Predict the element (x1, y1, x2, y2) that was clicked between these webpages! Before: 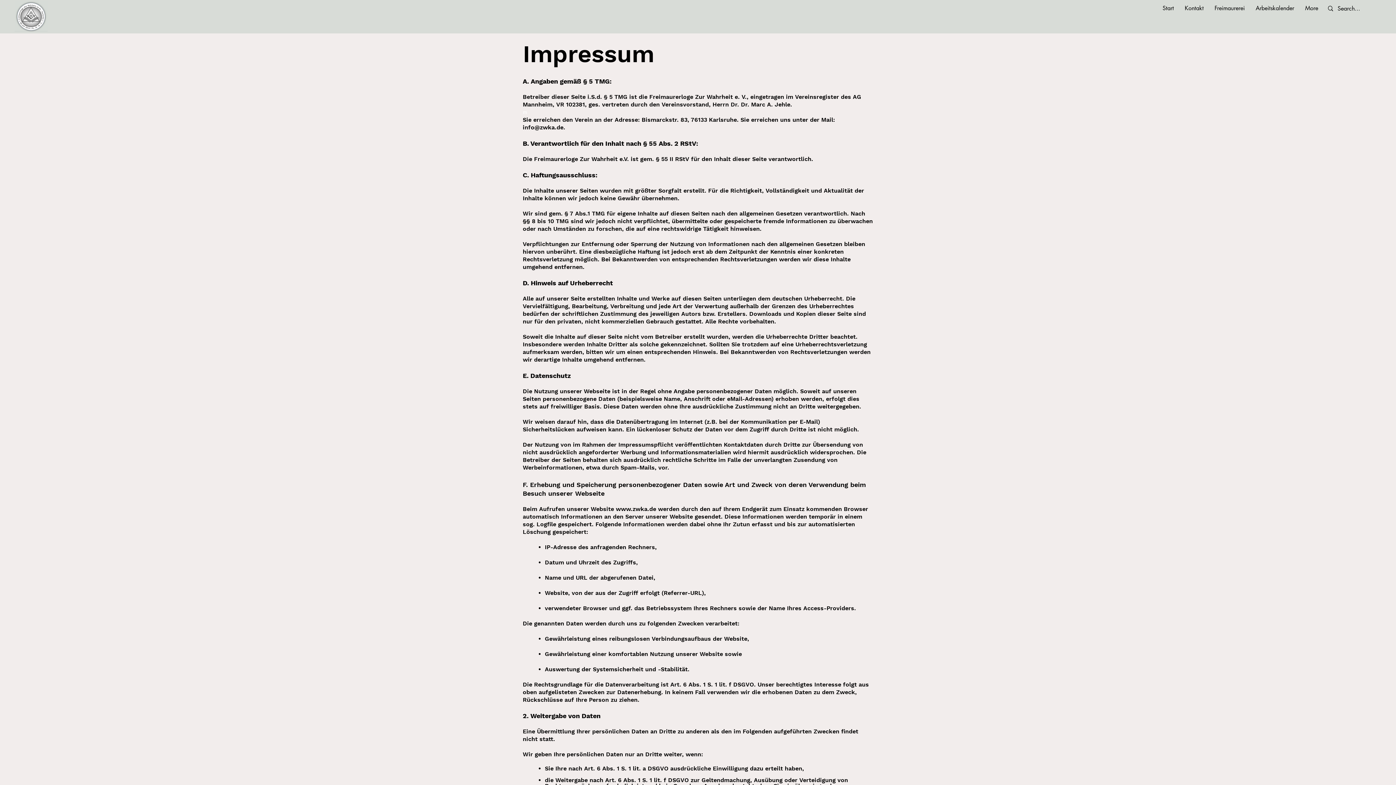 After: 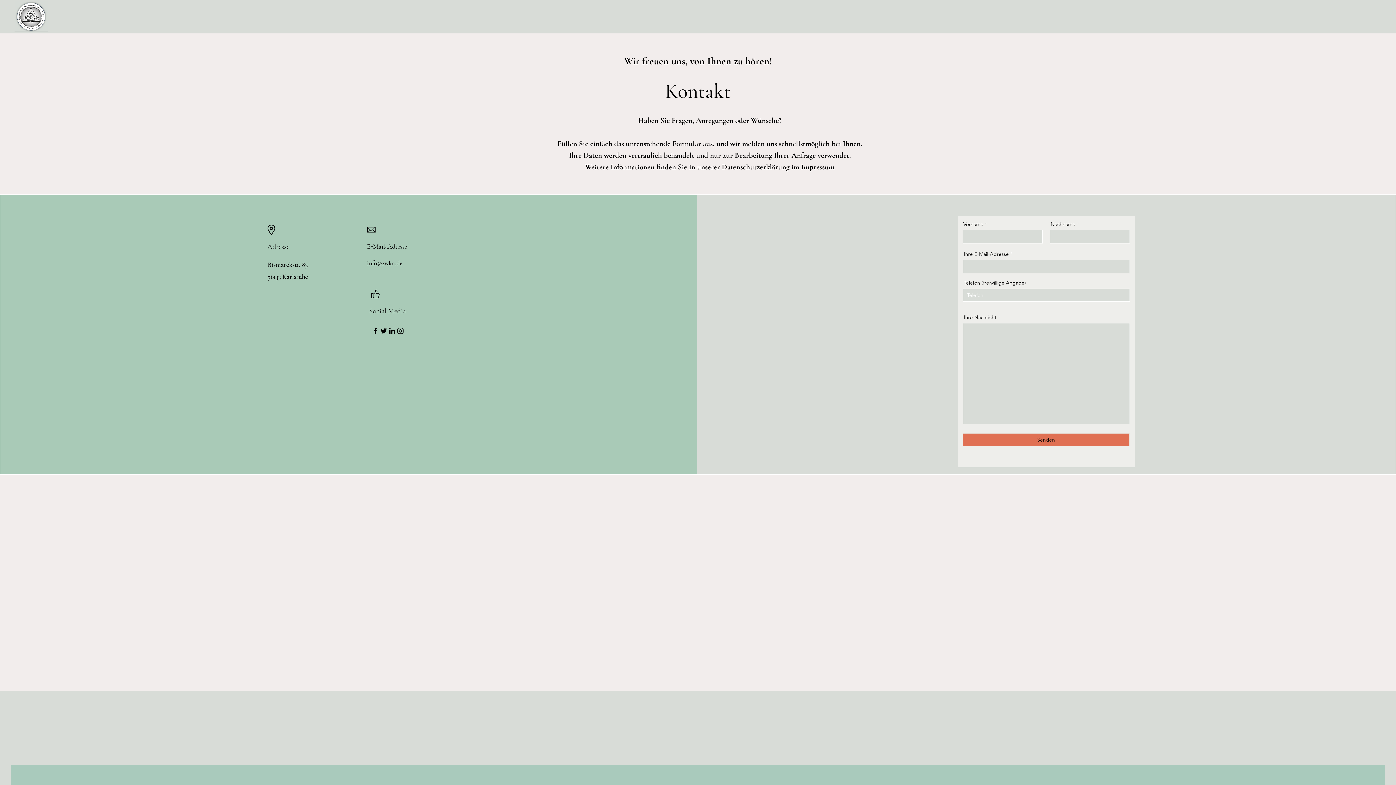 Action: bbox: (1179, 2, 1209, 13) label: Kontakt